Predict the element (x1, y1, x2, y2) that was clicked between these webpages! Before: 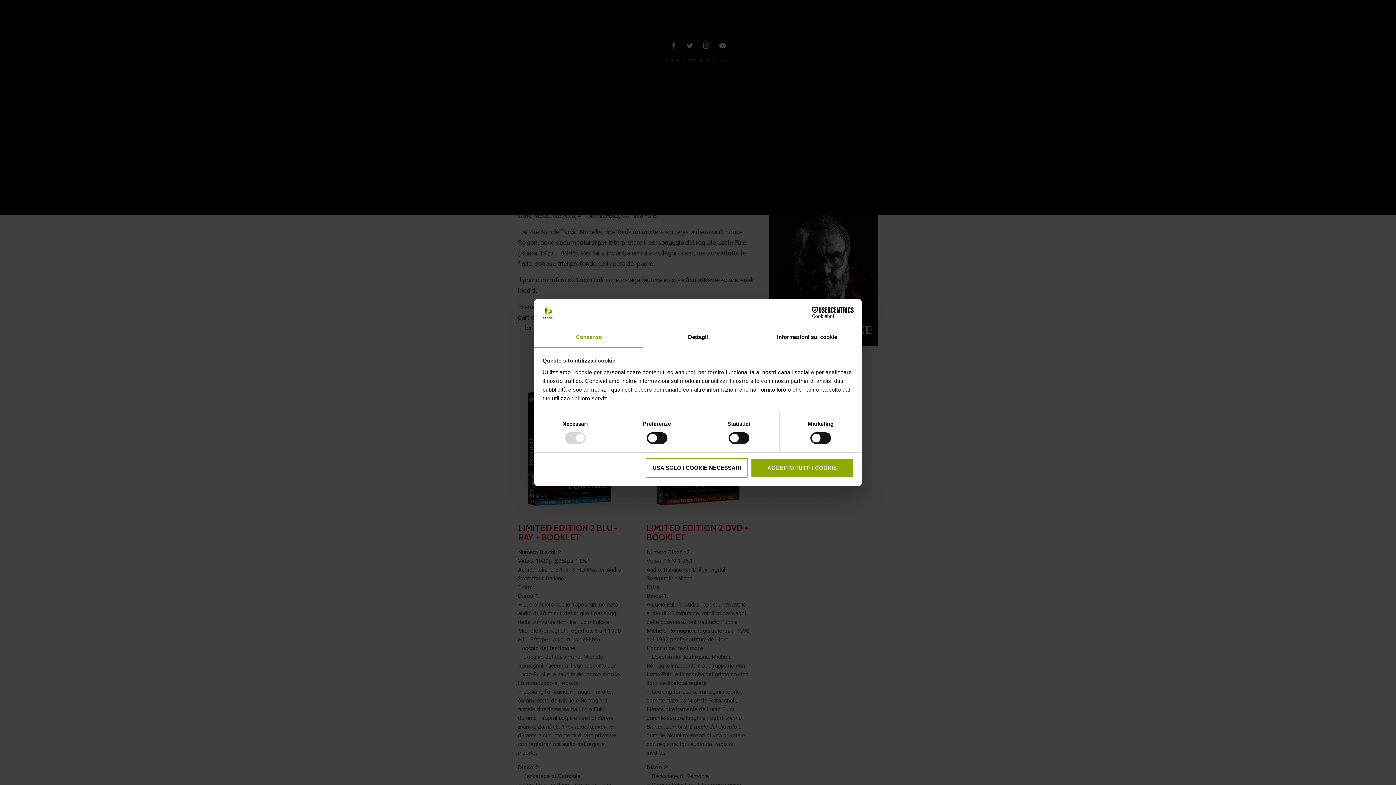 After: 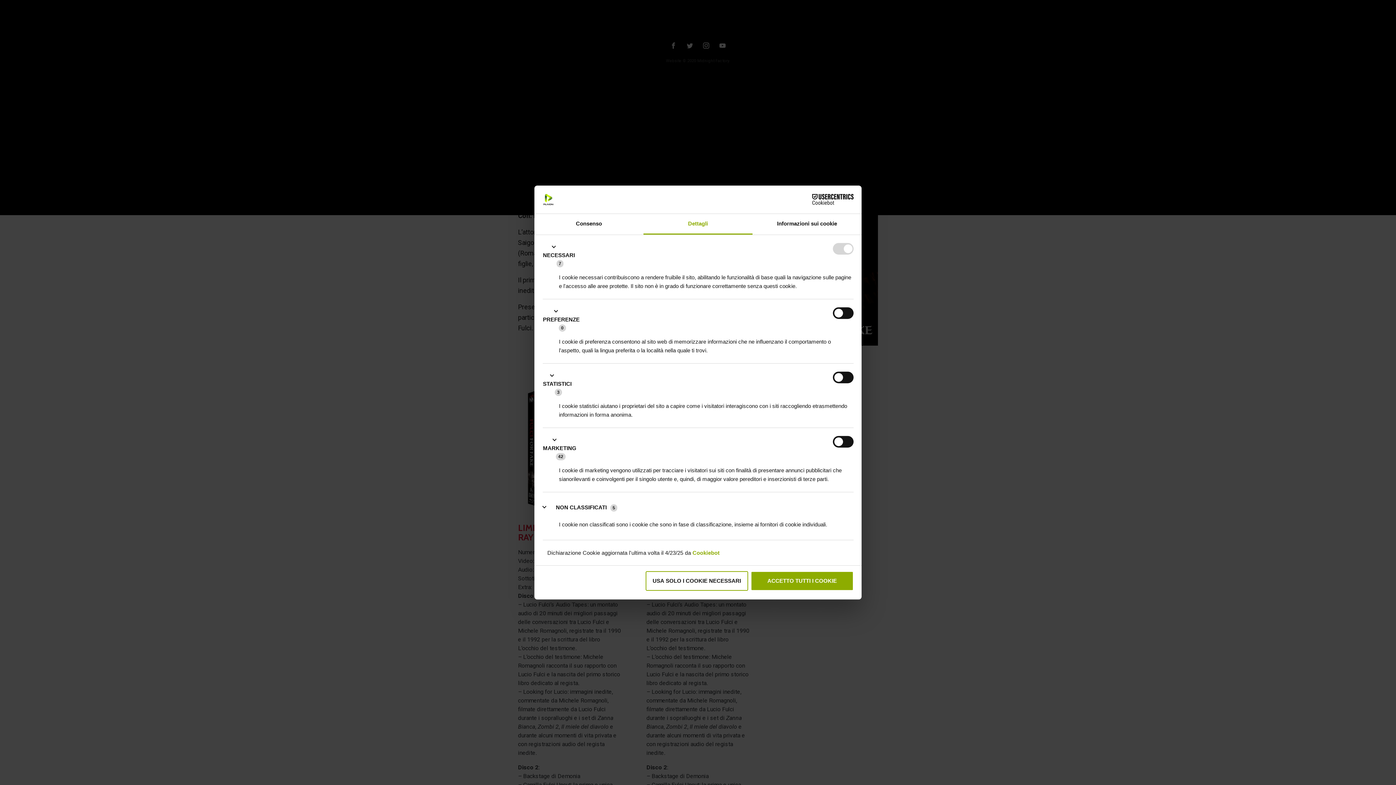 Action: label: Dettagli bbox: (643, 327, 752, 348)